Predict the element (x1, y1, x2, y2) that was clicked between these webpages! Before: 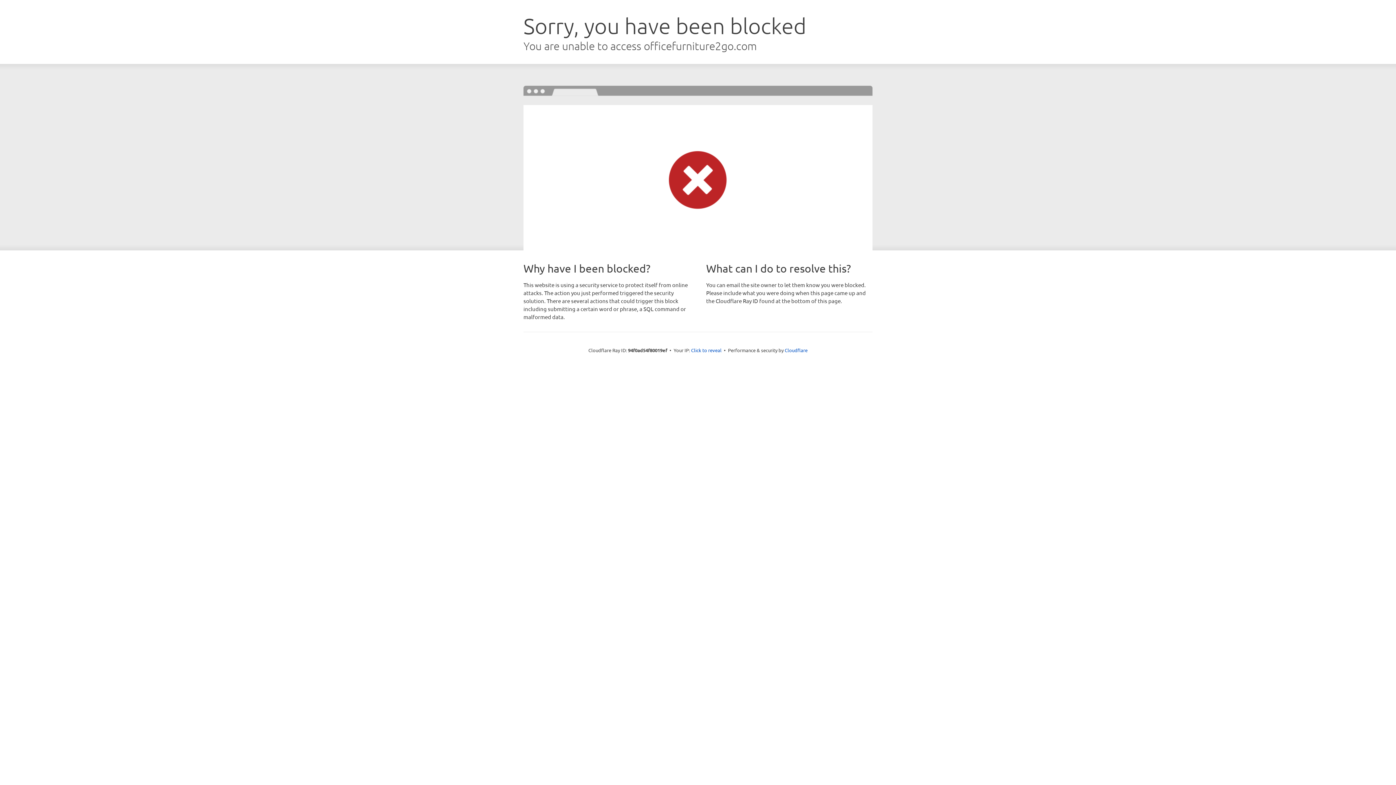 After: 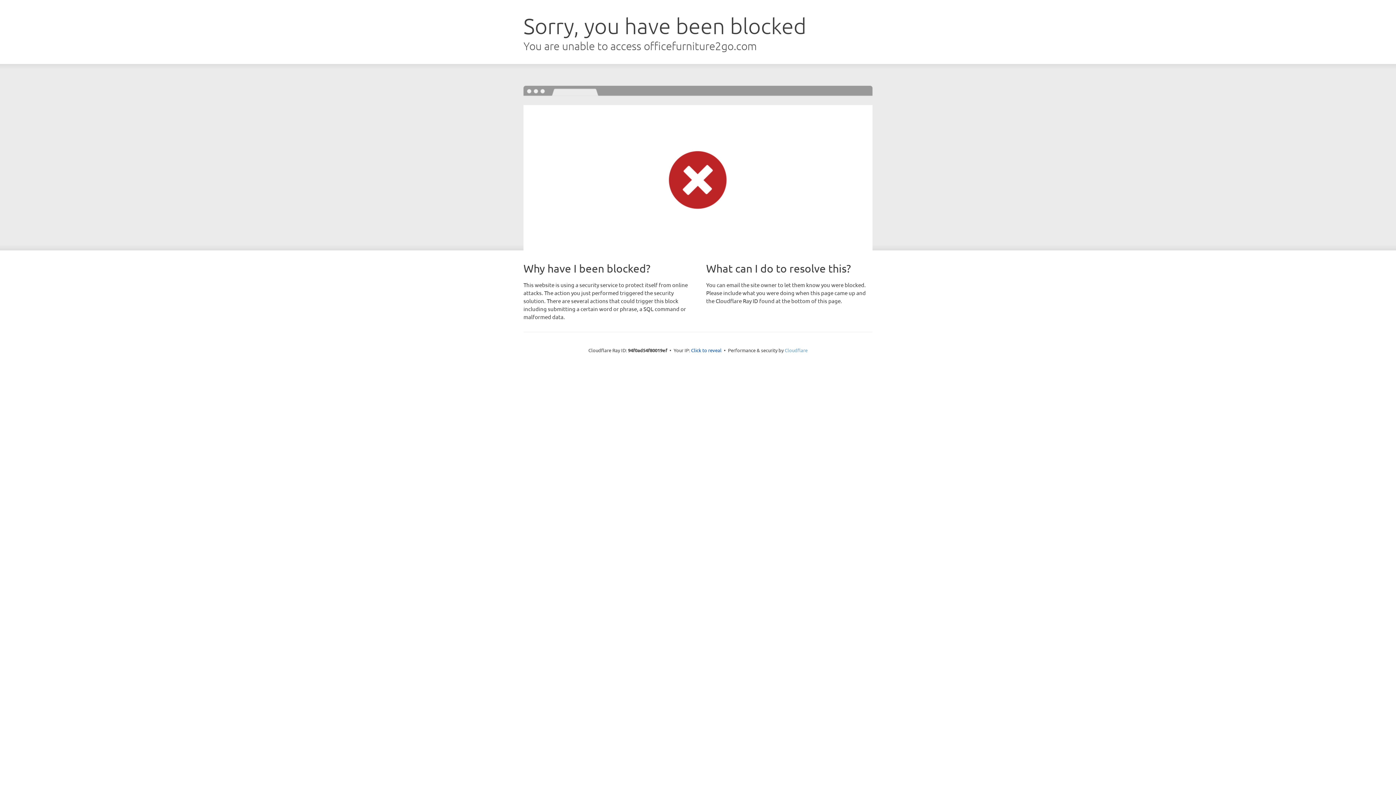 Action: bbox: (784, 347, 807, 353) label: Cloudflare